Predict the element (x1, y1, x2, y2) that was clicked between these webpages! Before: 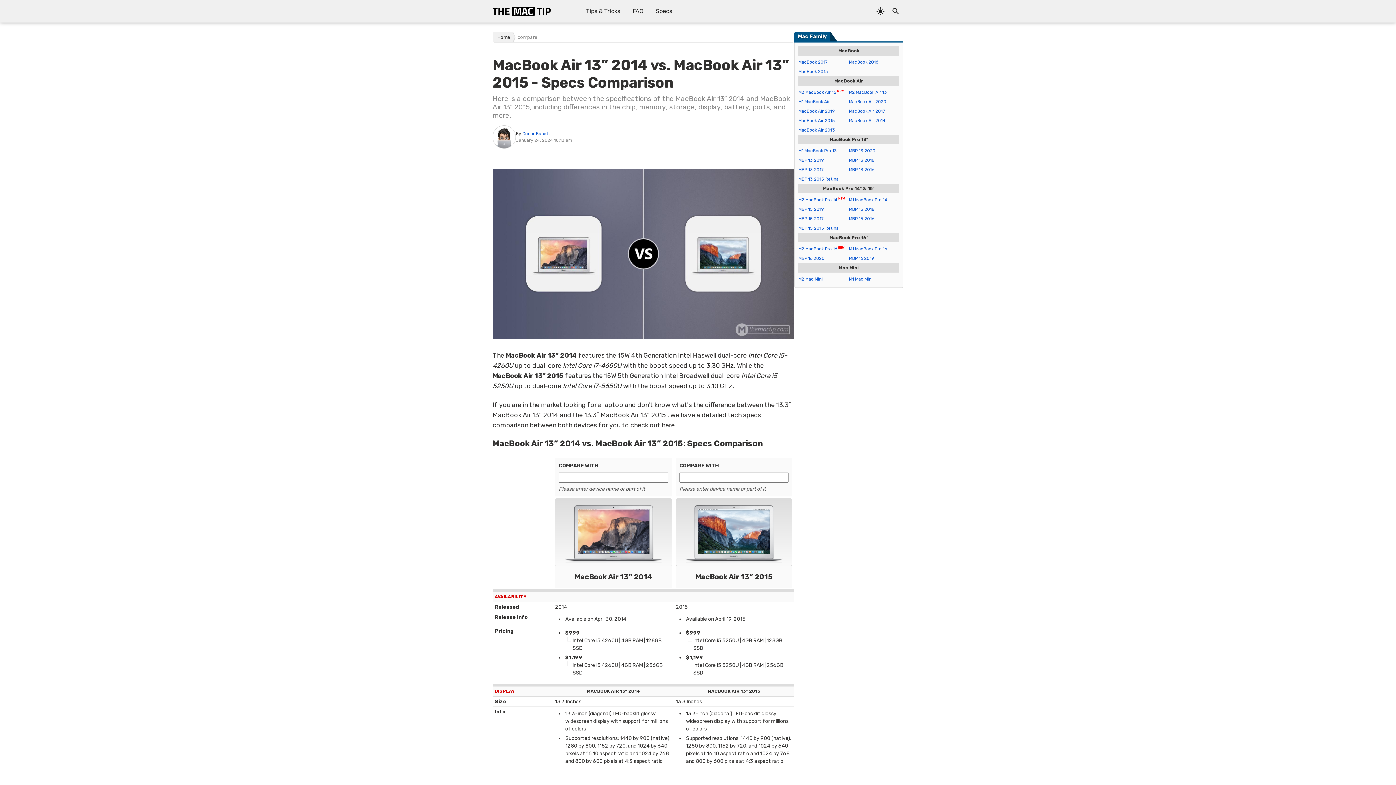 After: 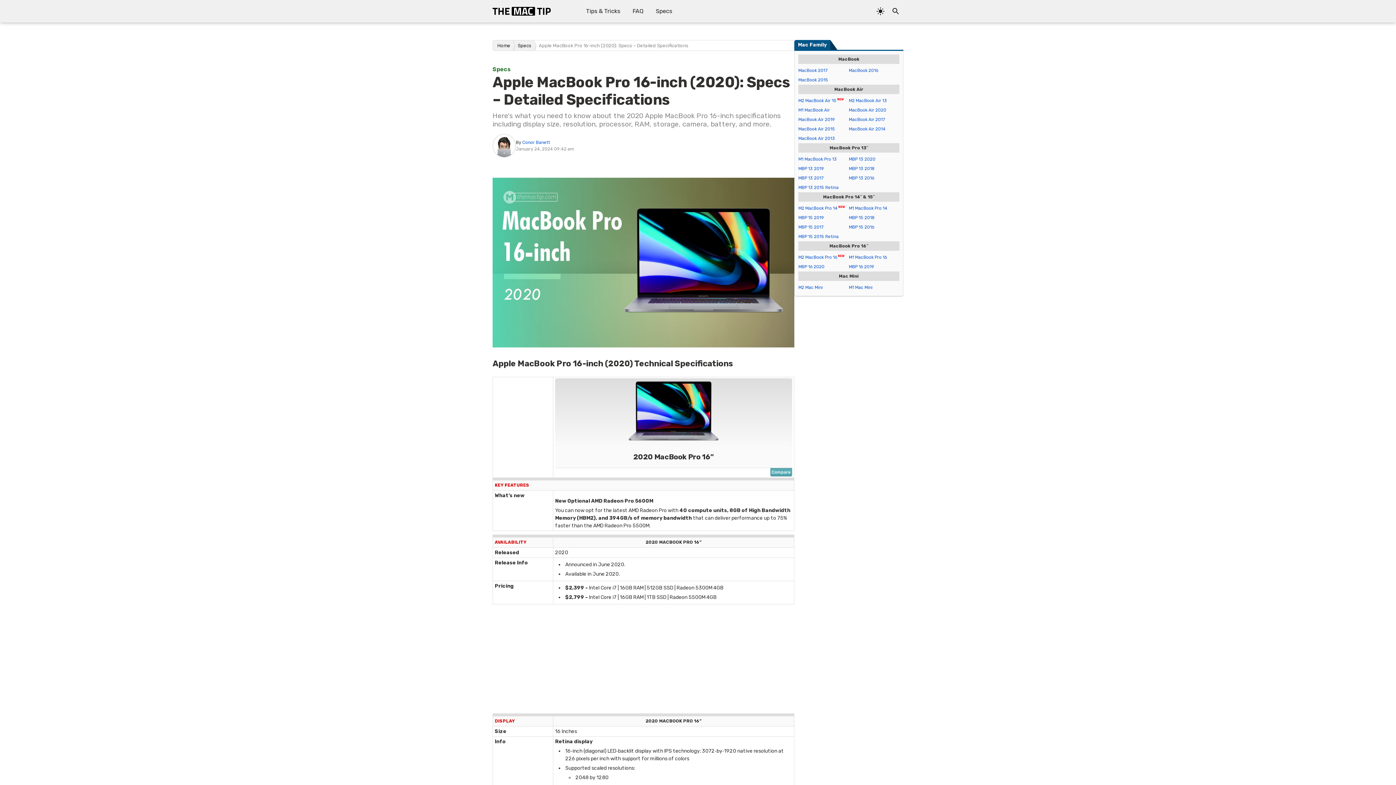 Action: bbox: (798, 256, 824, 261) label: MBP 16 2020